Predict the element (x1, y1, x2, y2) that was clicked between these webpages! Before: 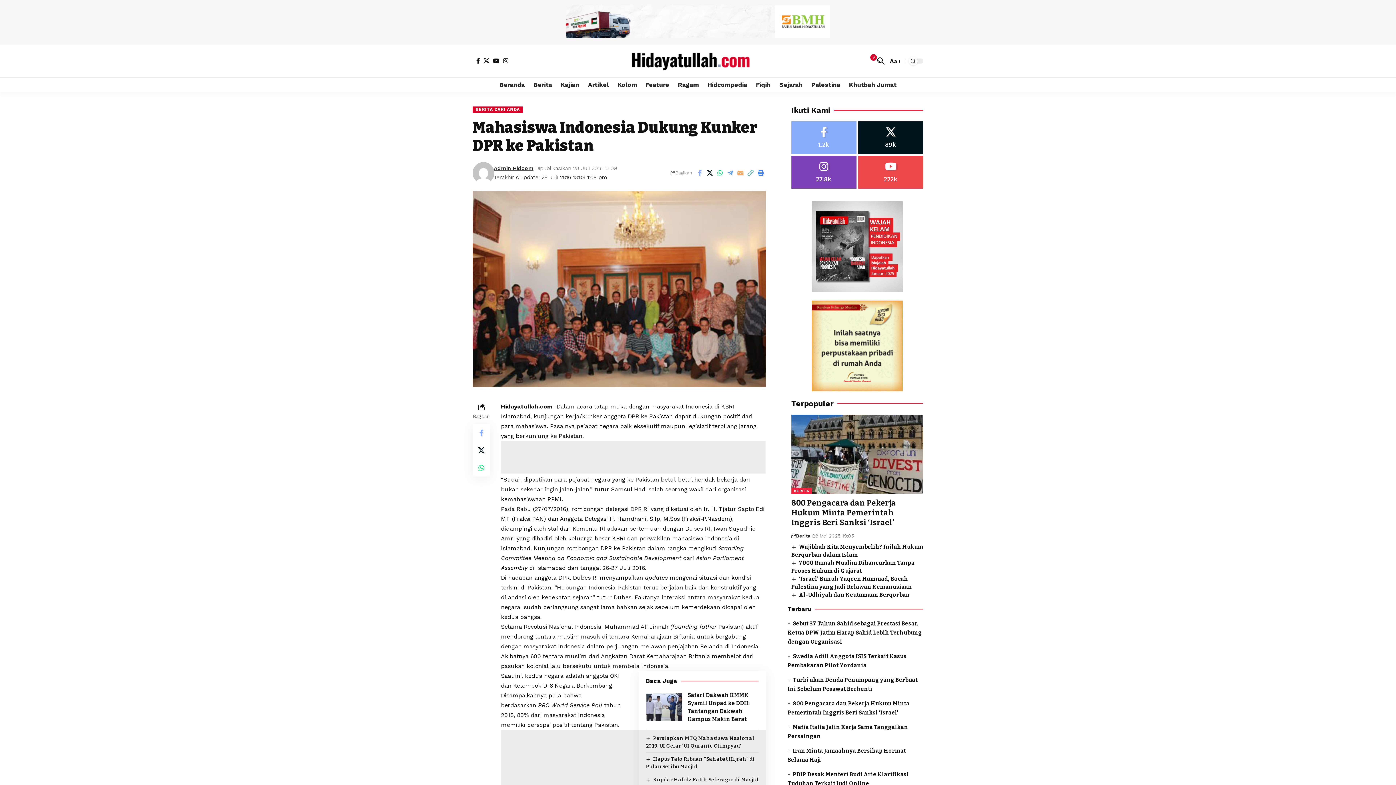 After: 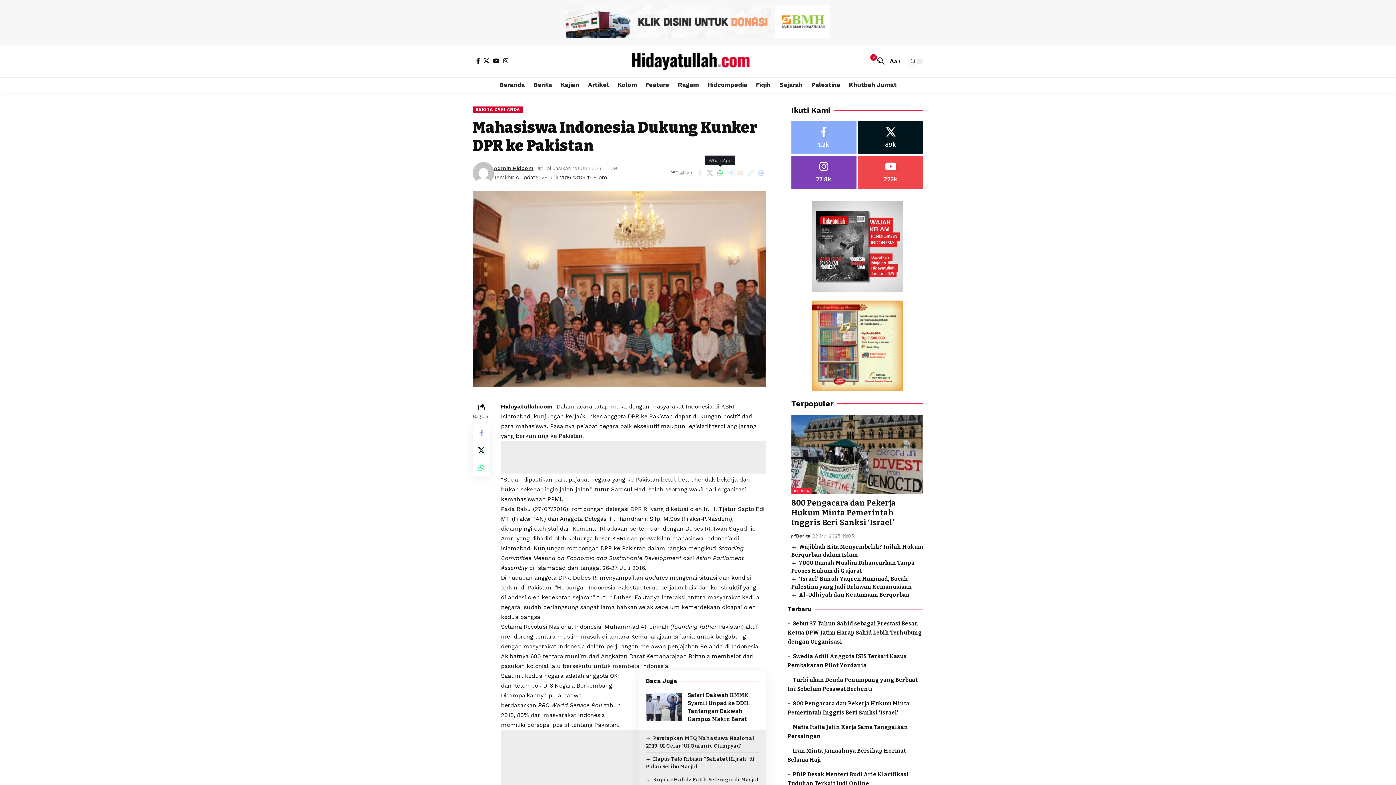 Action: label: Share on Whatsapp bbox: (715, 167, 725, 178)